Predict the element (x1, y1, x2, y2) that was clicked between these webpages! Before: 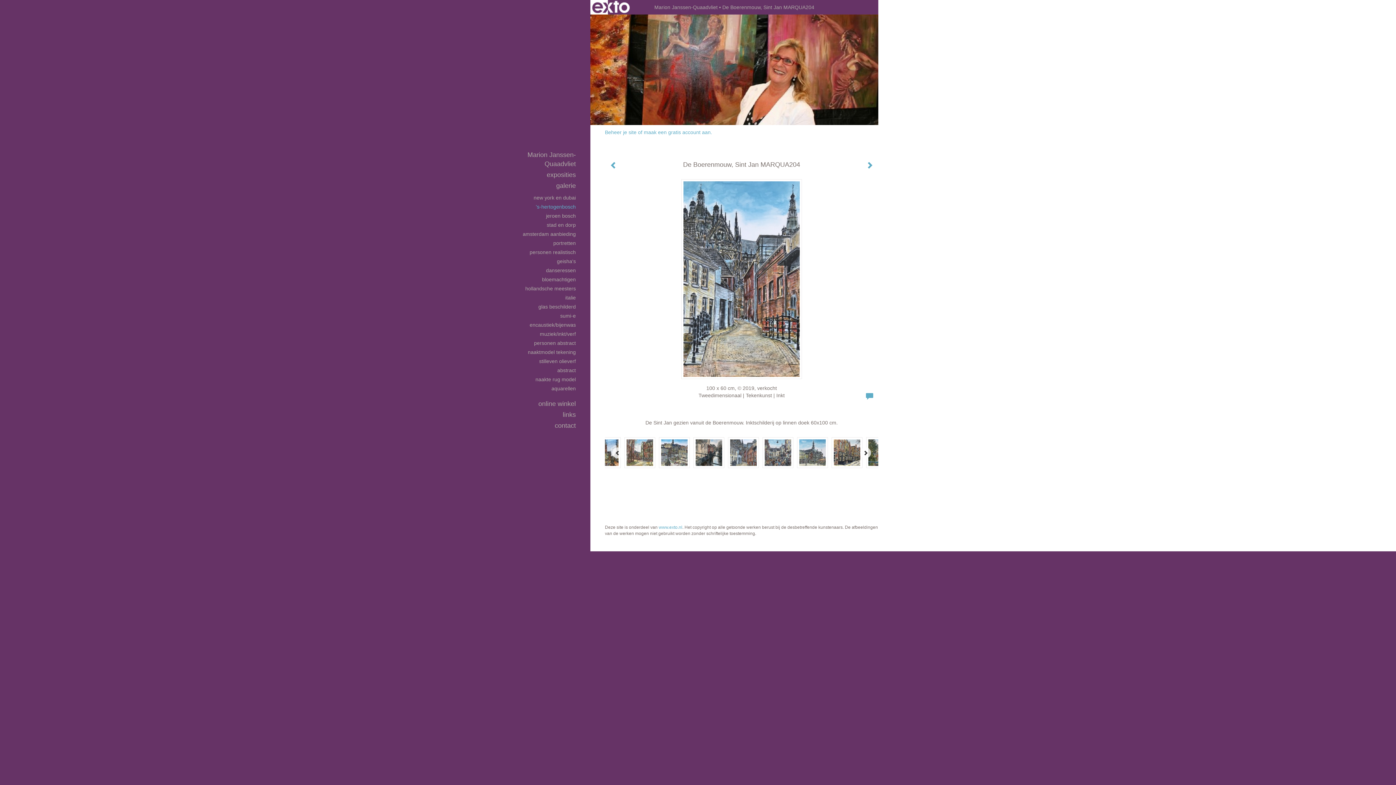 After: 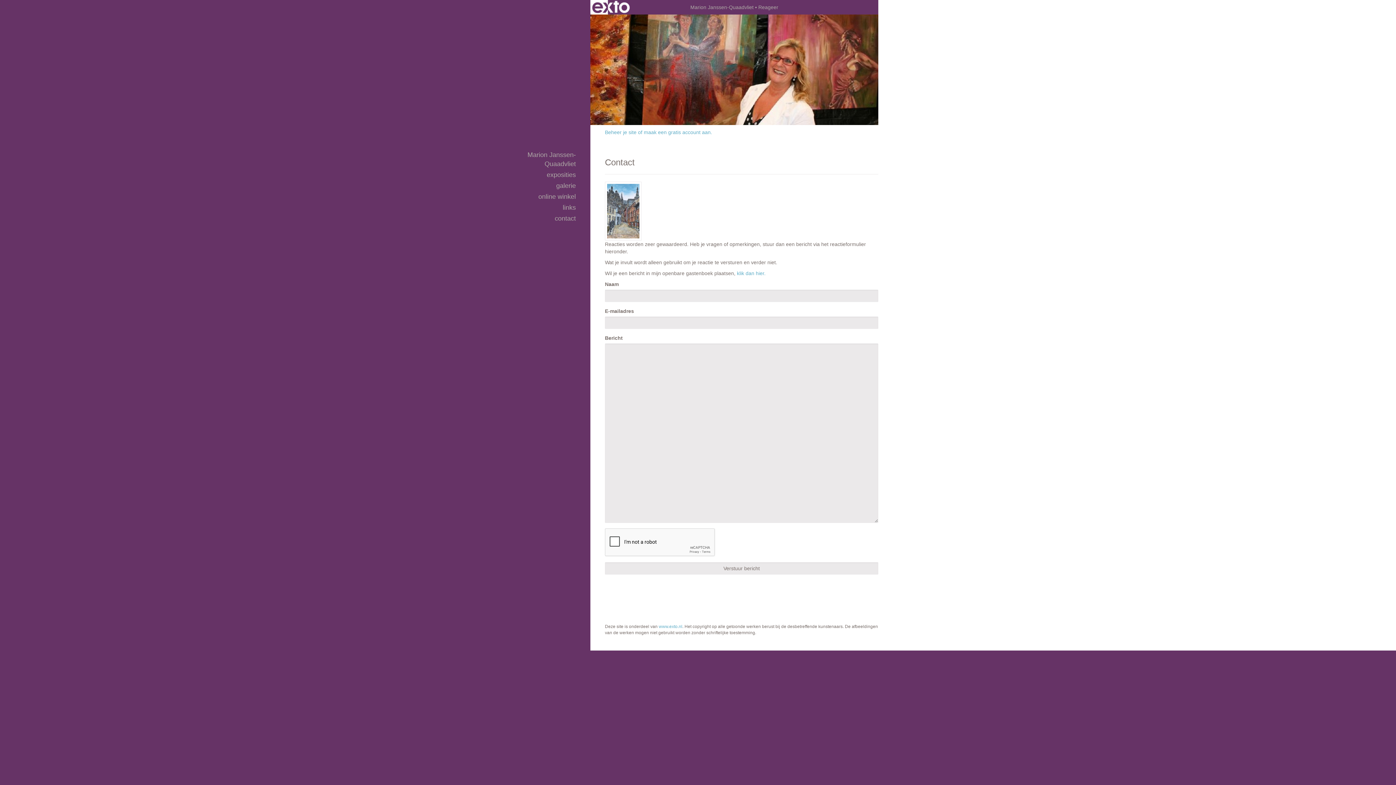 Action: bbox: (861, 388, 878, 405)